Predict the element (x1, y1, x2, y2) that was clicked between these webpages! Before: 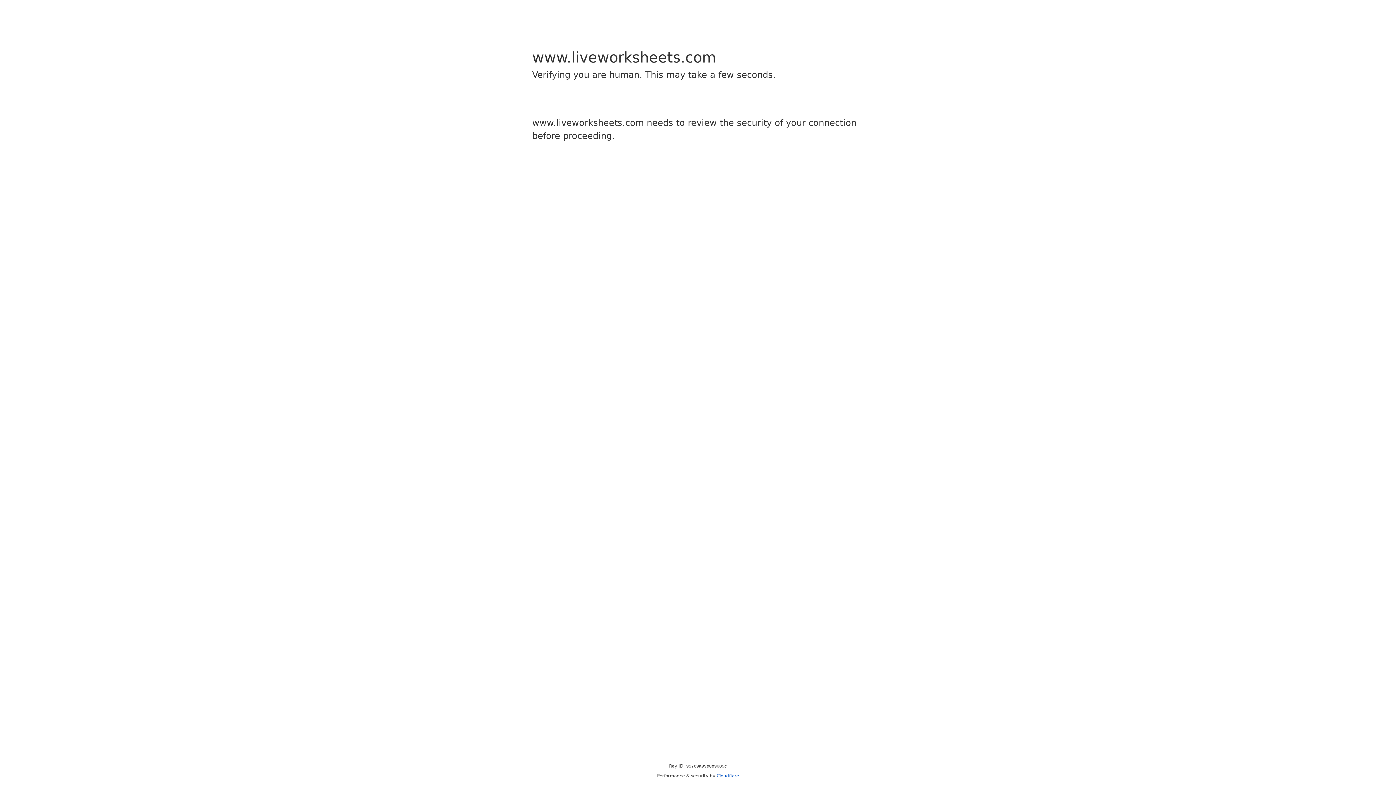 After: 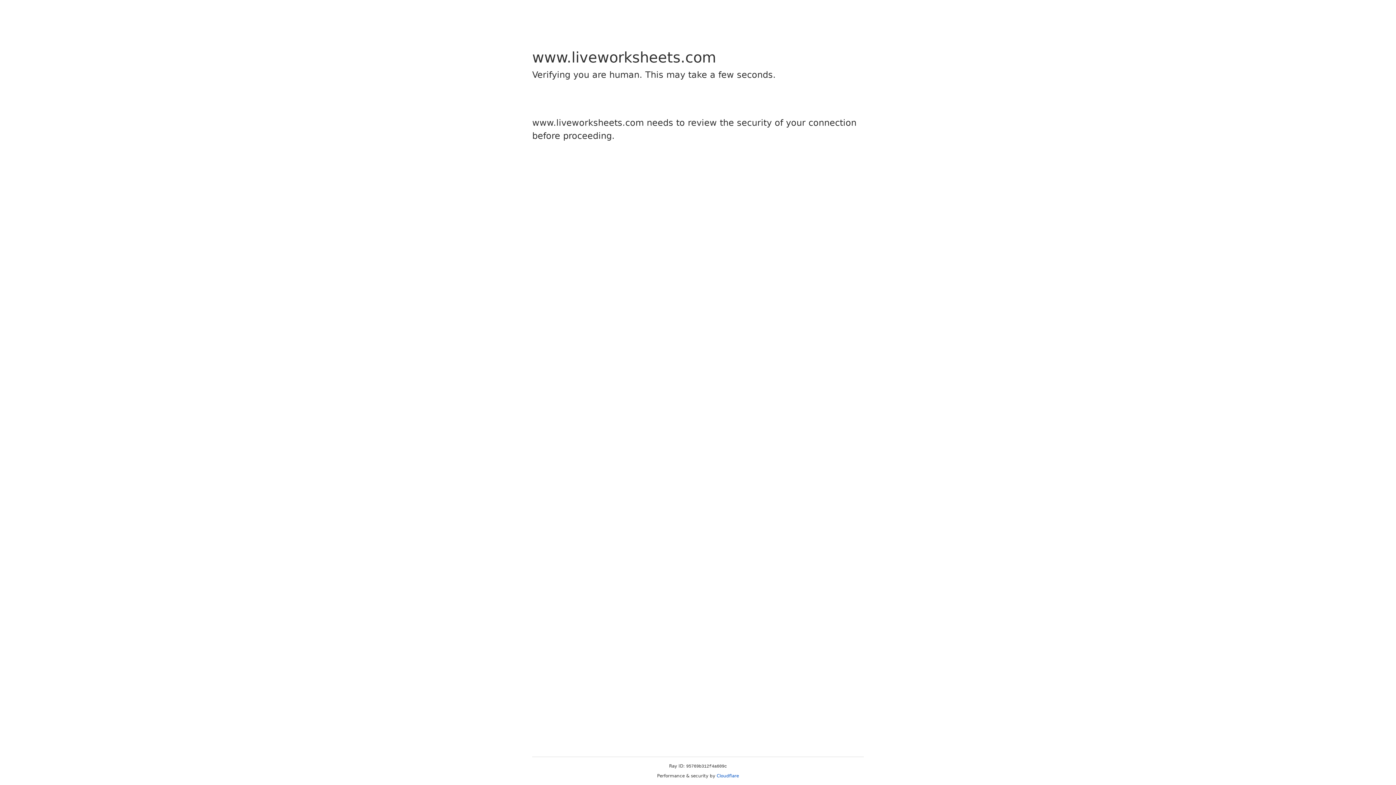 Action: label: Cloudflare bbox: (716, 773, 739, 778)